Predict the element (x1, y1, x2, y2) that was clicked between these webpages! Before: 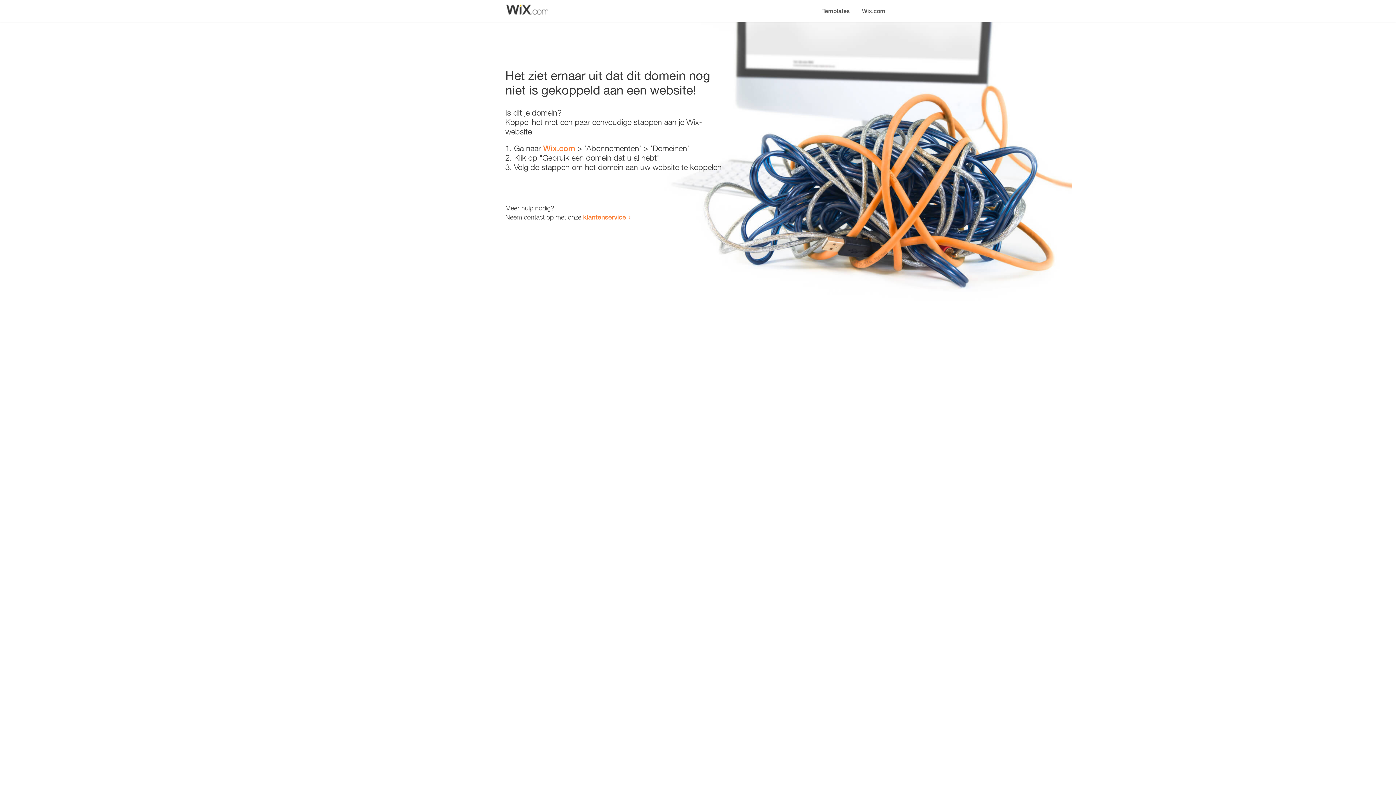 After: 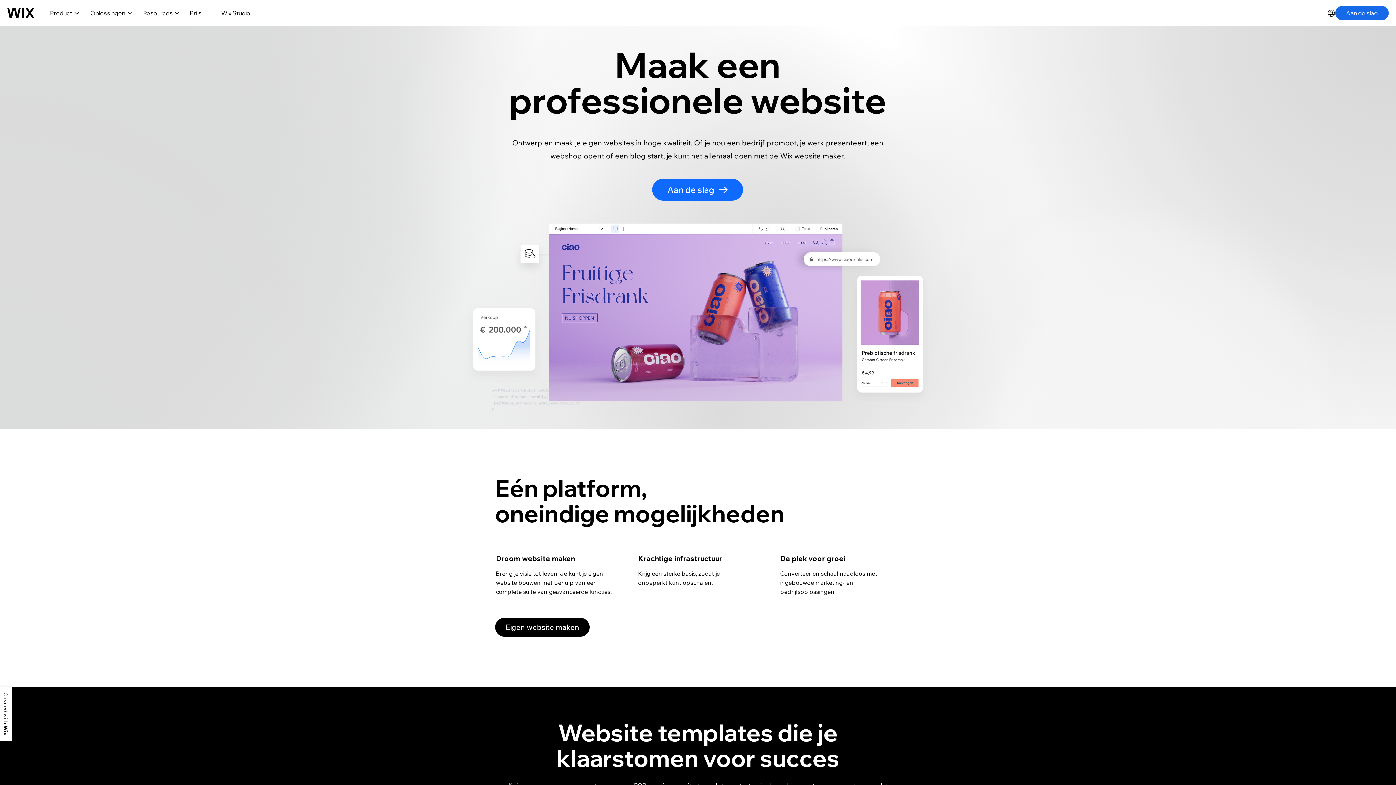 Action: label: Wix.com bbox: (856, 0, 890, 14)